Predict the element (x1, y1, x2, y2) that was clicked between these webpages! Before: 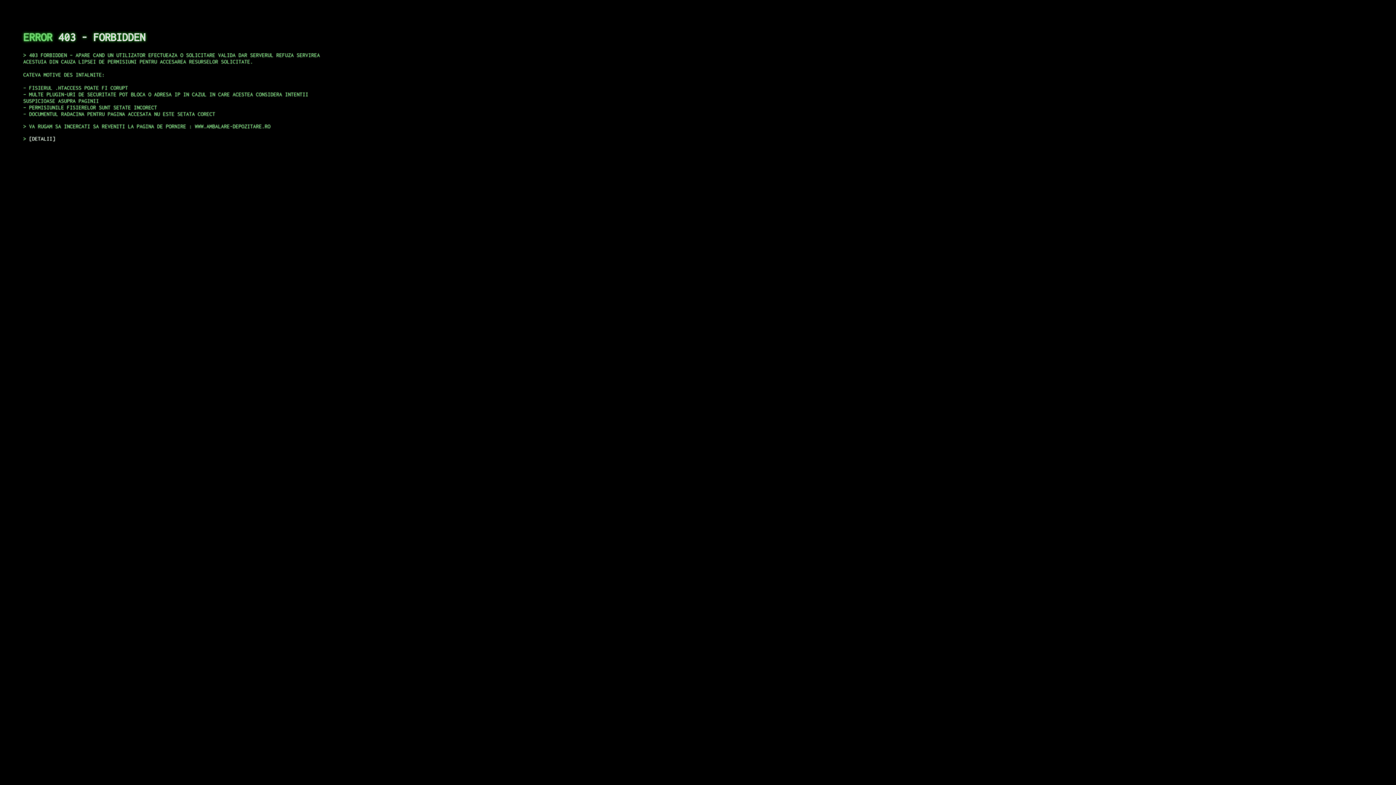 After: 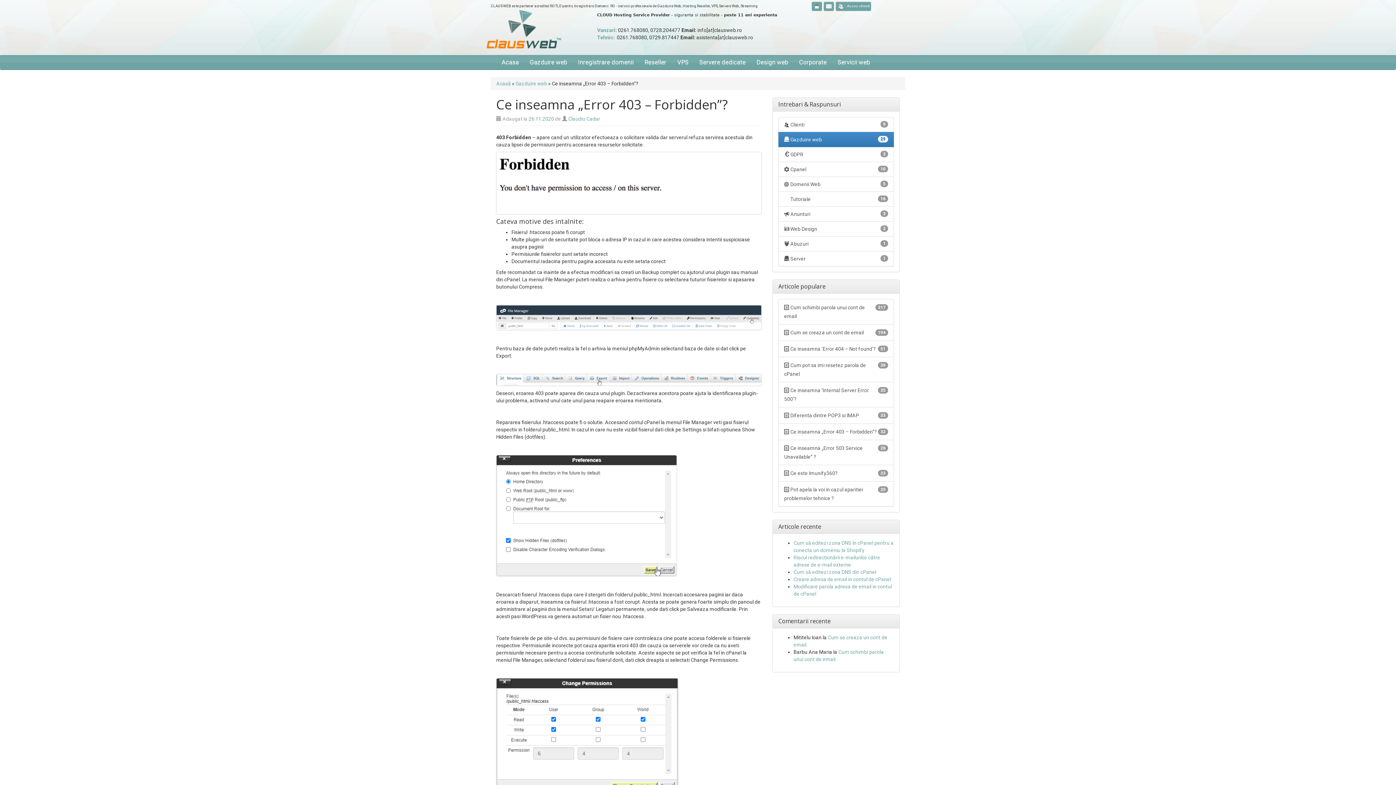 Action: bbox: (29, 135, 55, 141) label: DETALII